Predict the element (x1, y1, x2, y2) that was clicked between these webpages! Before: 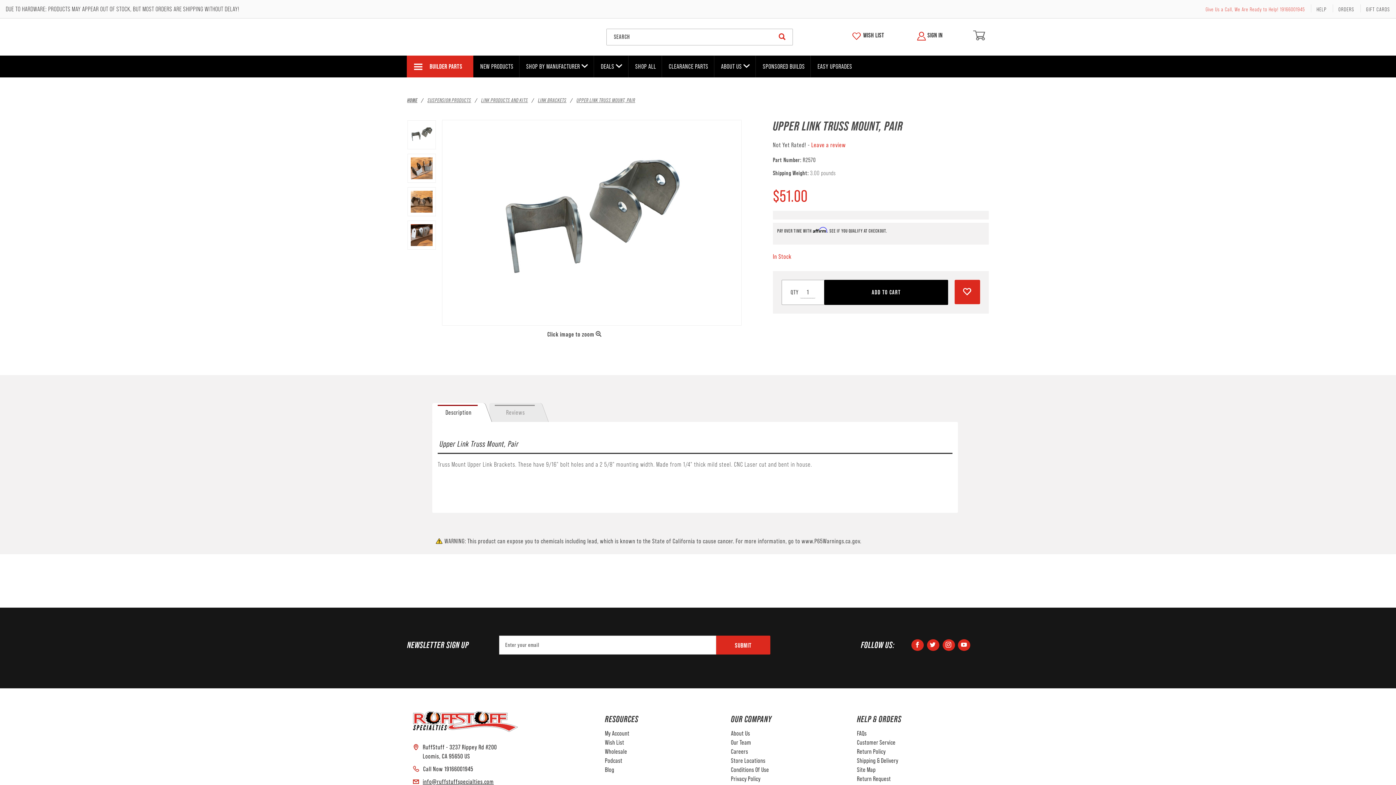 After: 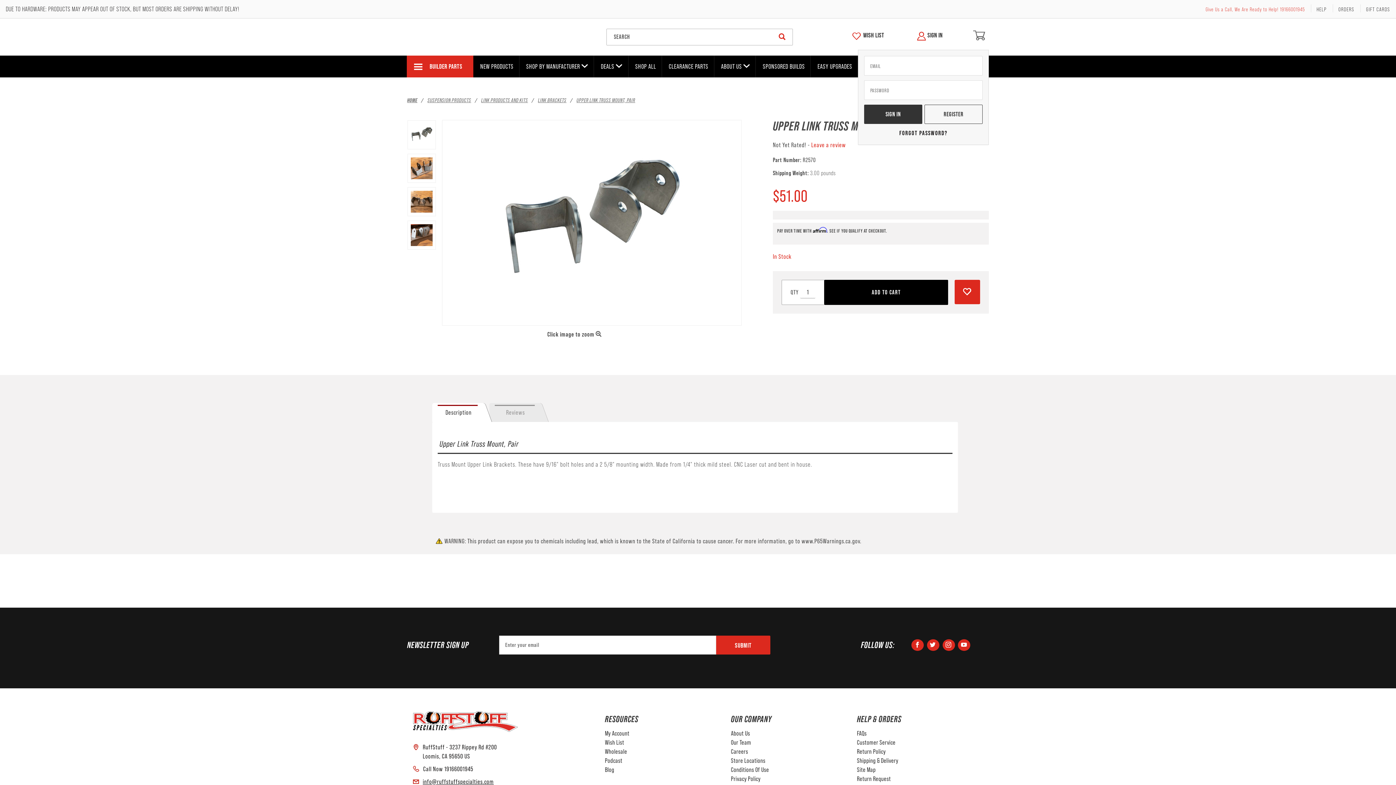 Action: label:  SIGN IN bbox: (926, 31, 943, 39)